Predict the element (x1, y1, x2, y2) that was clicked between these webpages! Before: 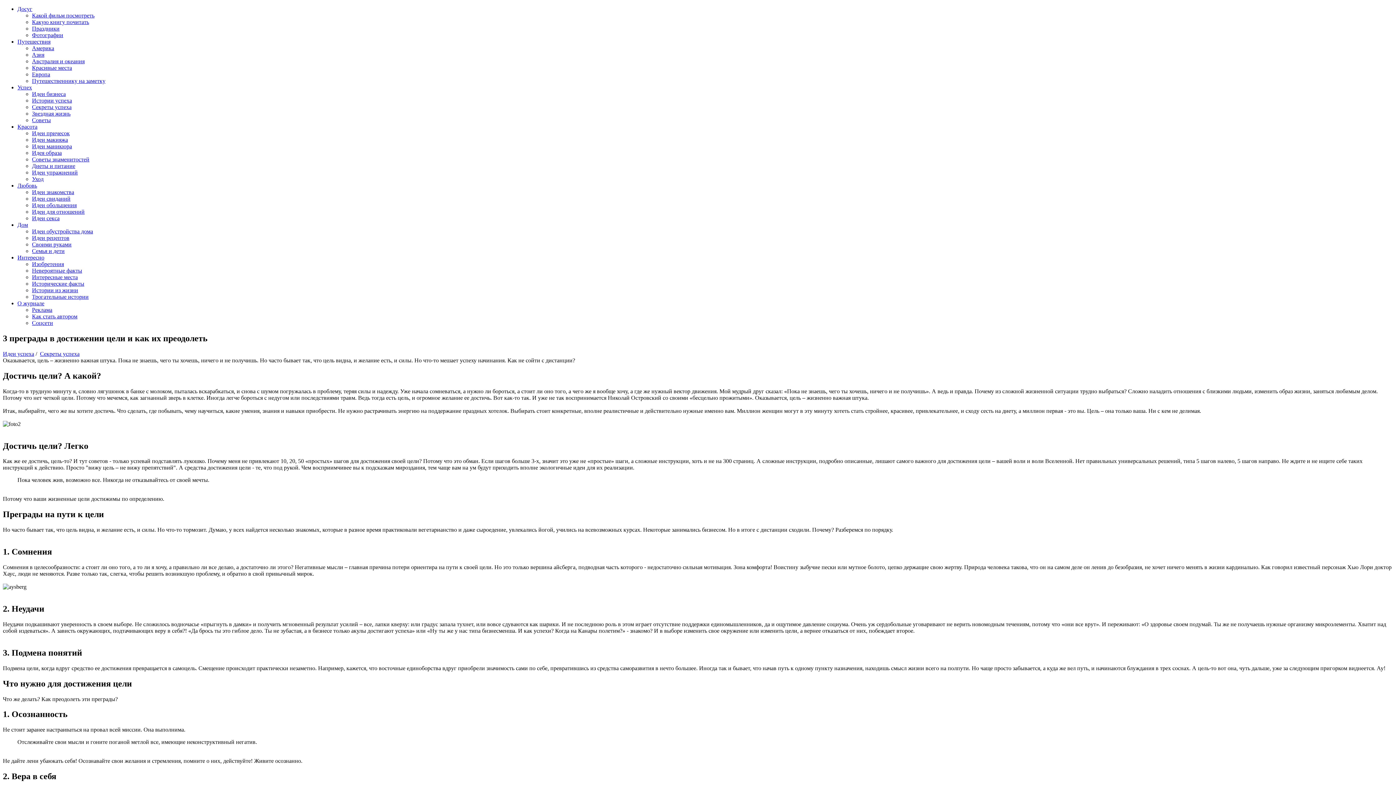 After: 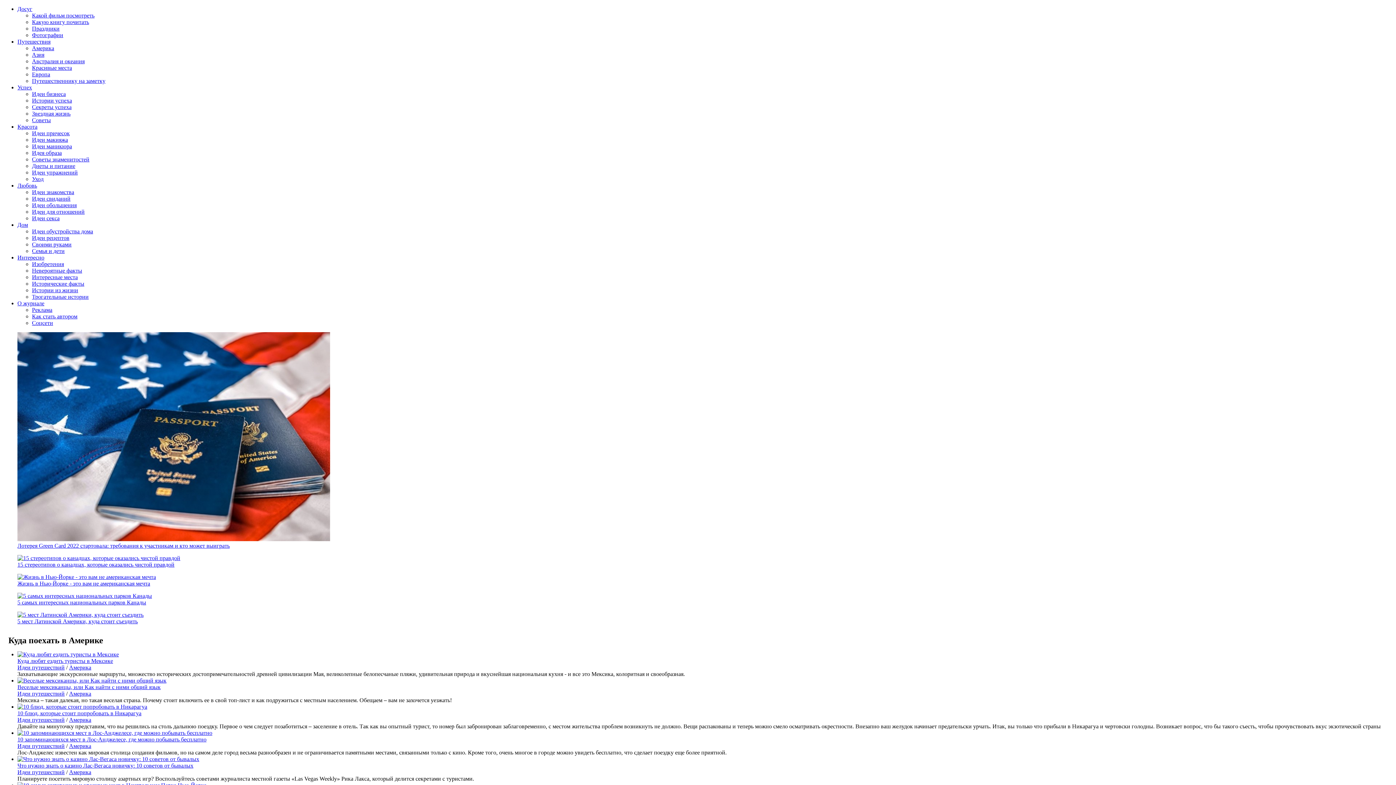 Action: label: Америка bbox: (32, 45, 54, 51)